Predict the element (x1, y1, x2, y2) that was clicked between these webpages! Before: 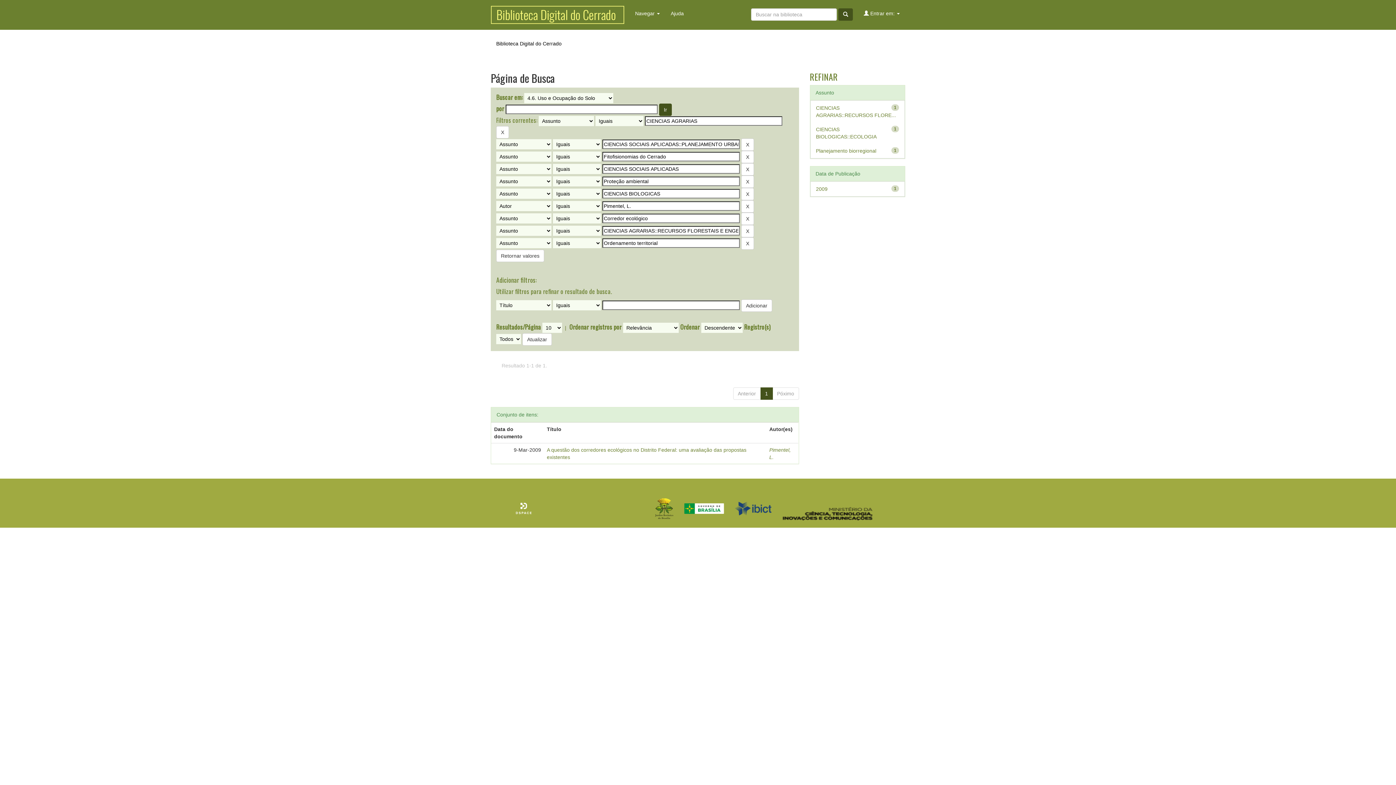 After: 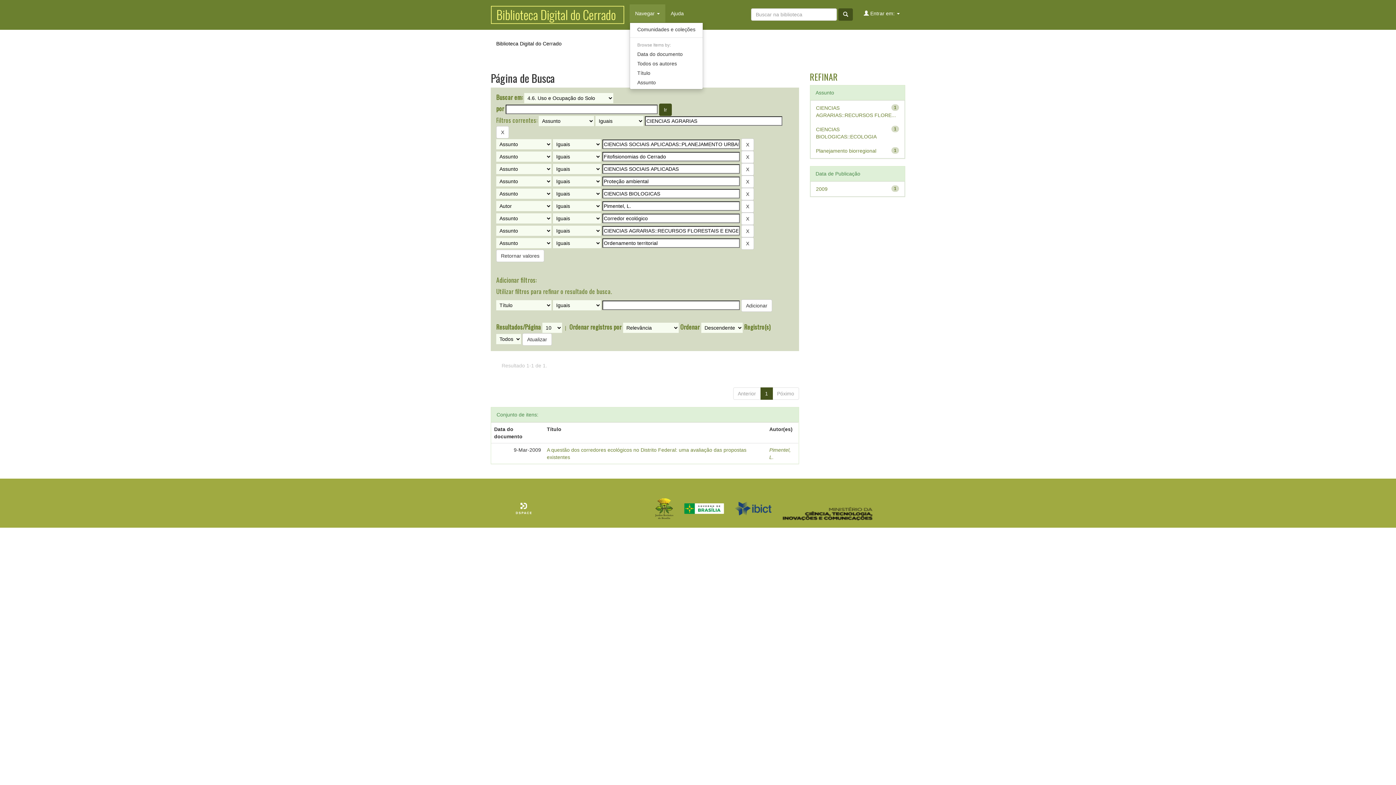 Action: bbox: (629, 4, 665, 22) label: Navegar 